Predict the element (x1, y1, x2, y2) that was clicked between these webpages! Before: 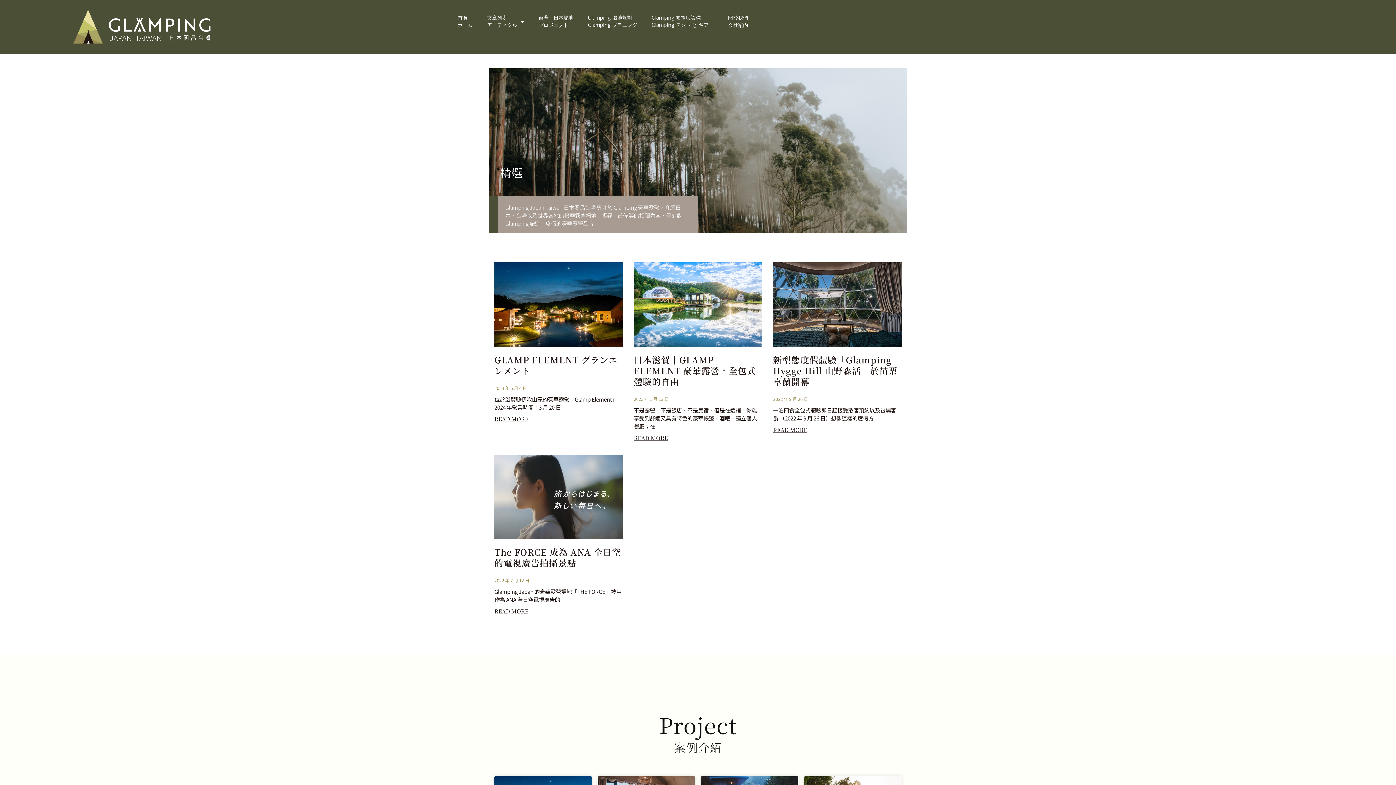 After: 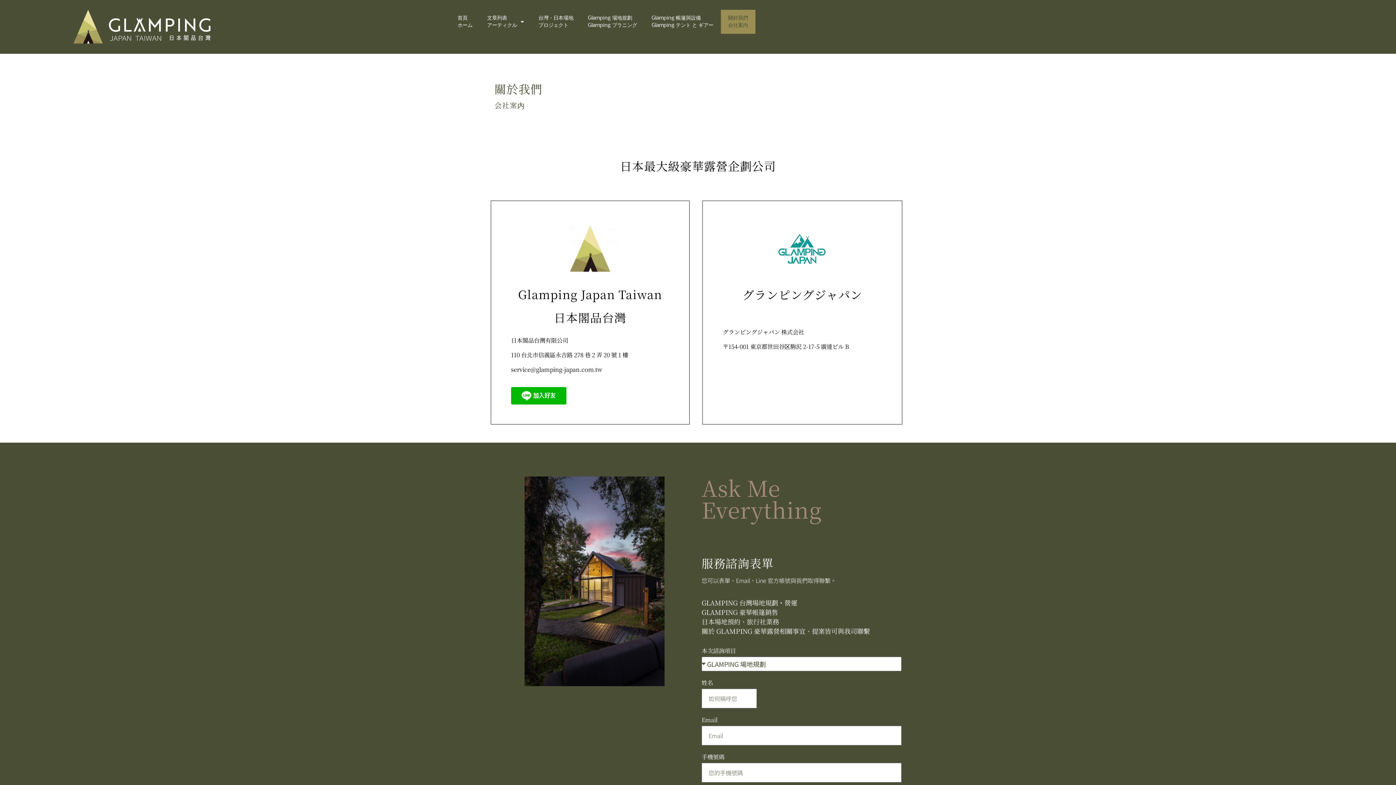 Action: bbox: (720, 9, 755, 33) label: 關於我們
会社案内